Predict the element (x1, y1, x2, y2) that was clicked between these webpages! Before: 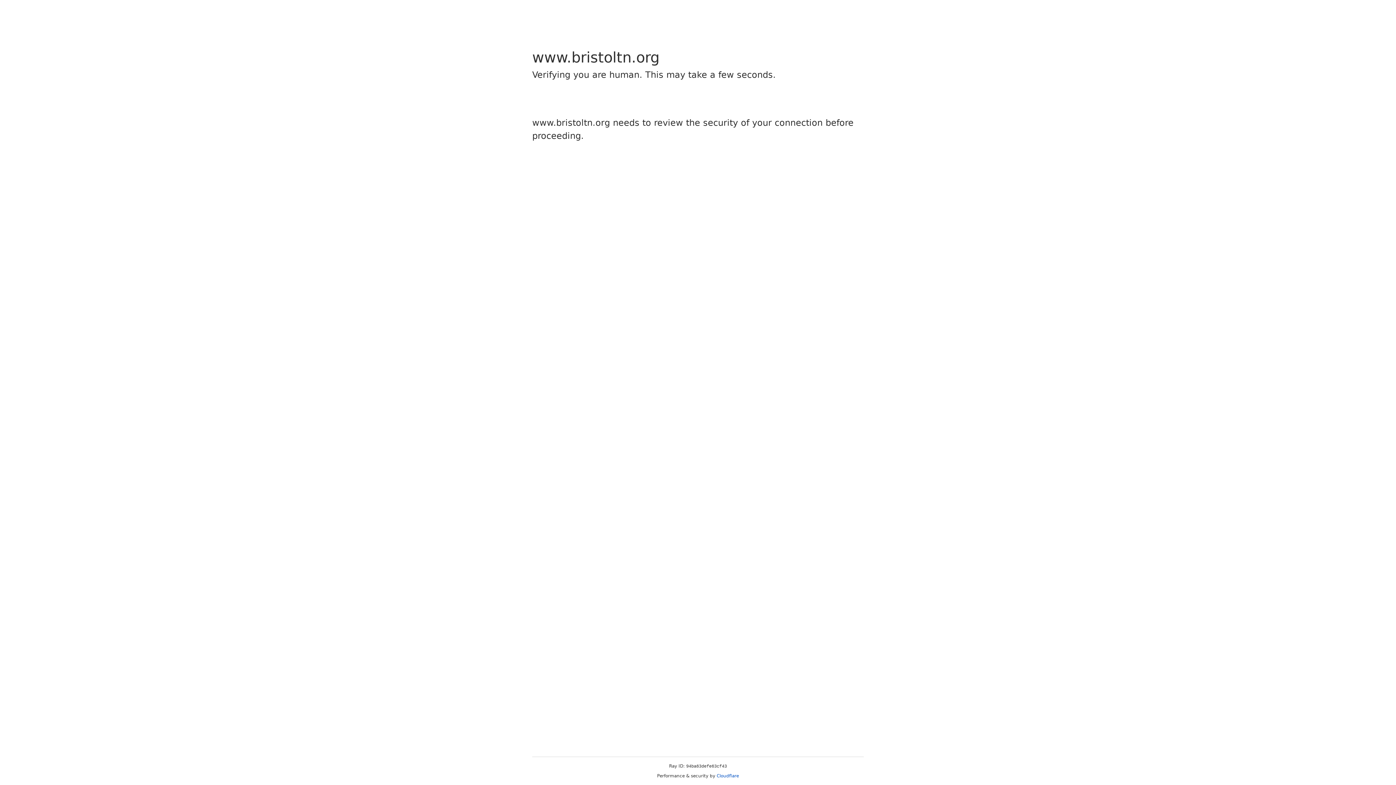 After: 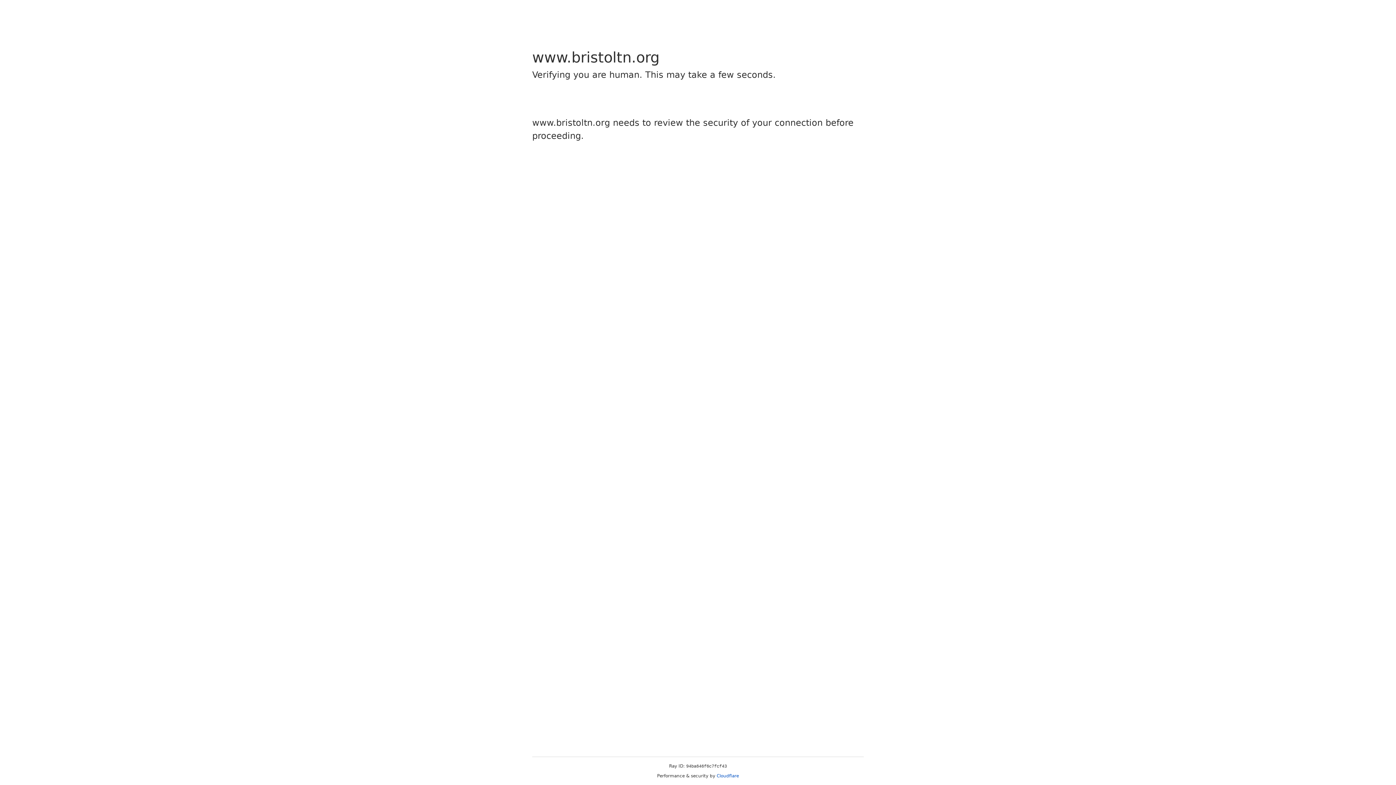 Action: label: Cloudflare bbox: (716, 773, 739, 778)